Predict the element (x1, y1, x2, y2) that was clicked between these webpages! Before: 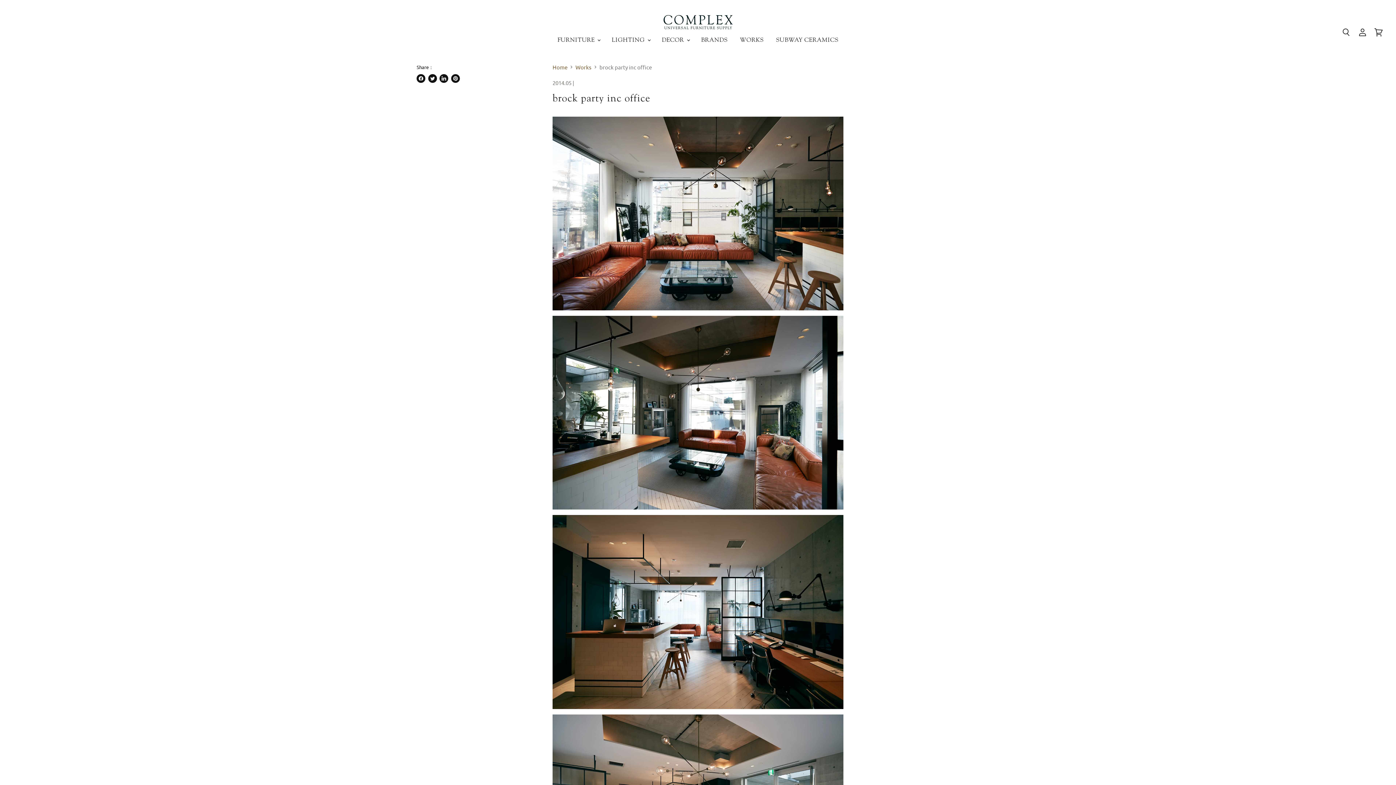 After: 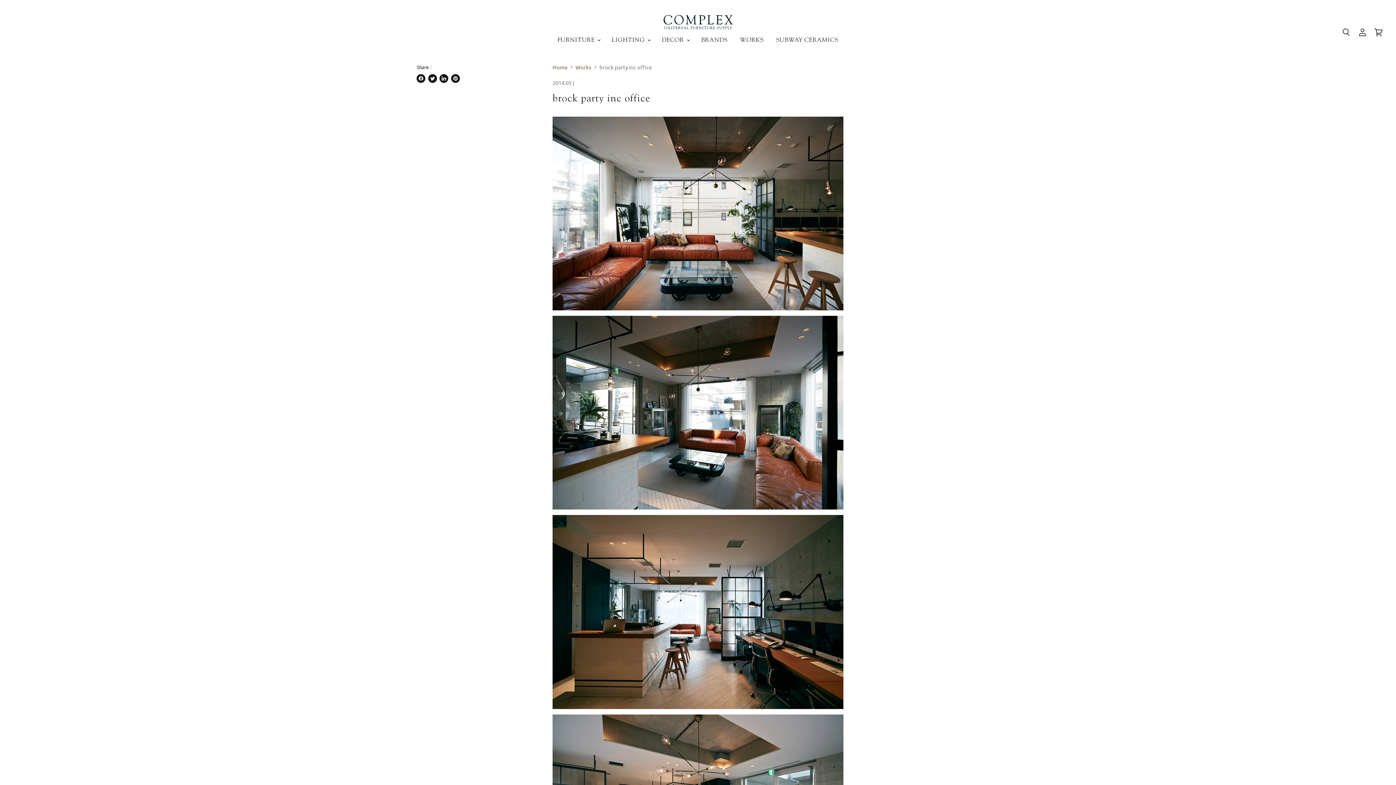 Action: label: Facebookで共有 bbox: (416, 74, 425, 82)